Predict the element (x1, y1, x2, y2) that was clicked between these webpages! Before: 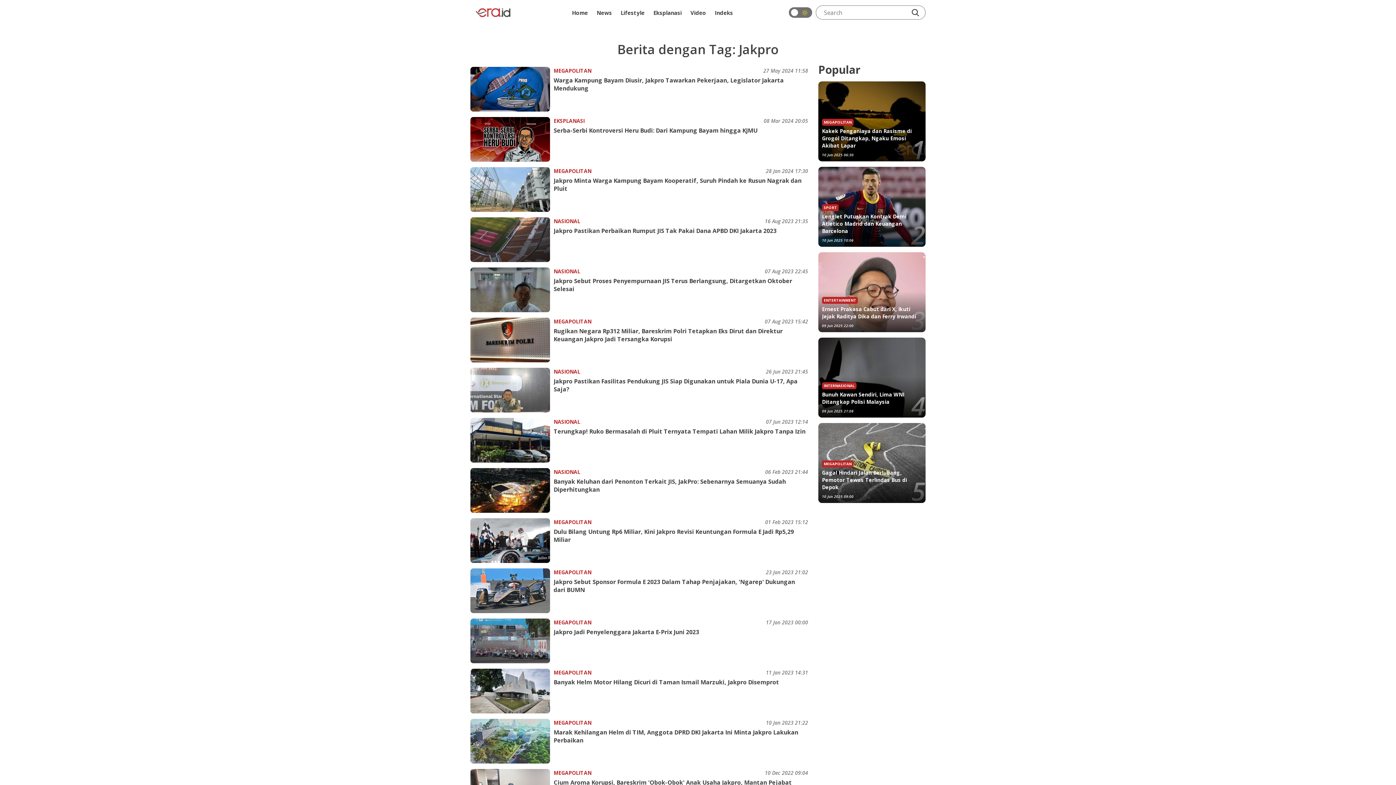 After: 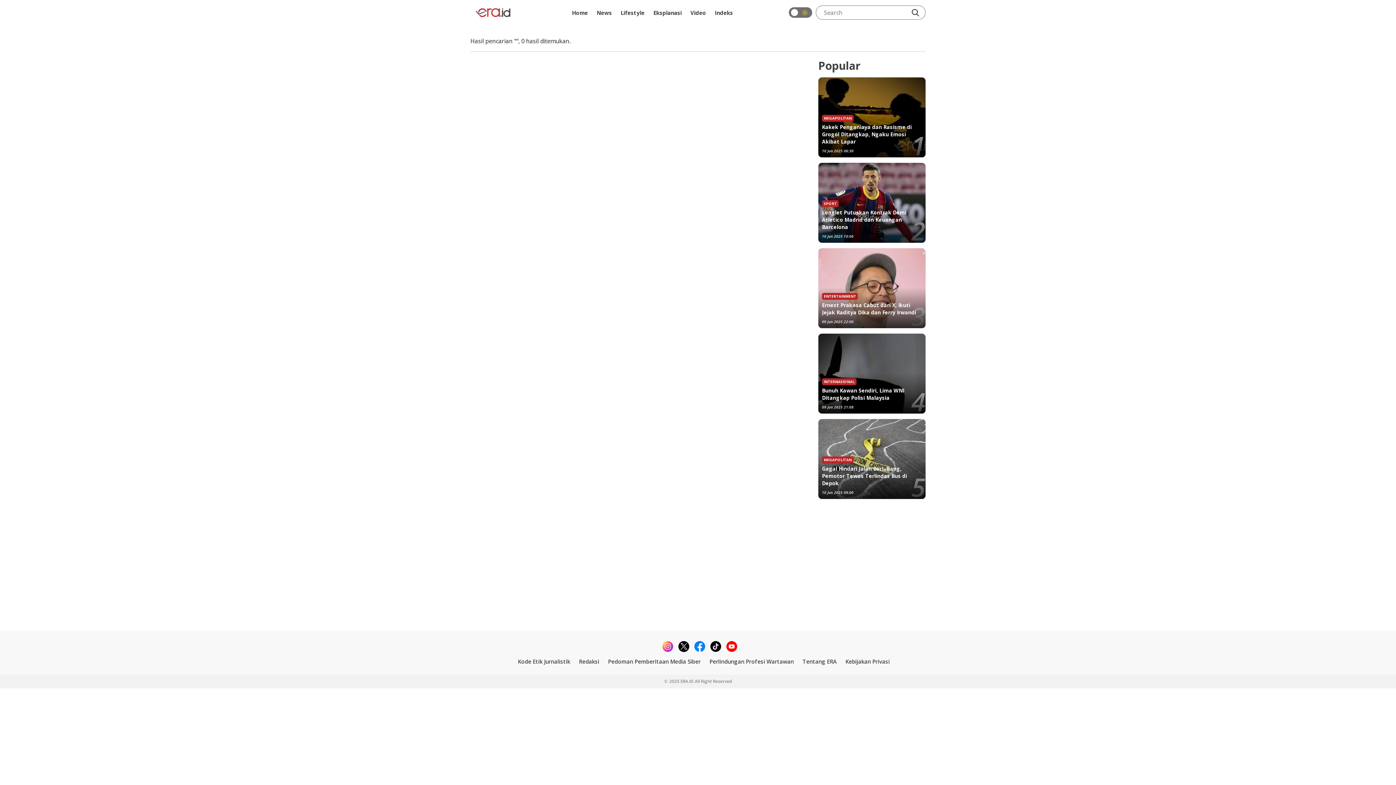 Action: bbox: (907, 5, 923, 18)